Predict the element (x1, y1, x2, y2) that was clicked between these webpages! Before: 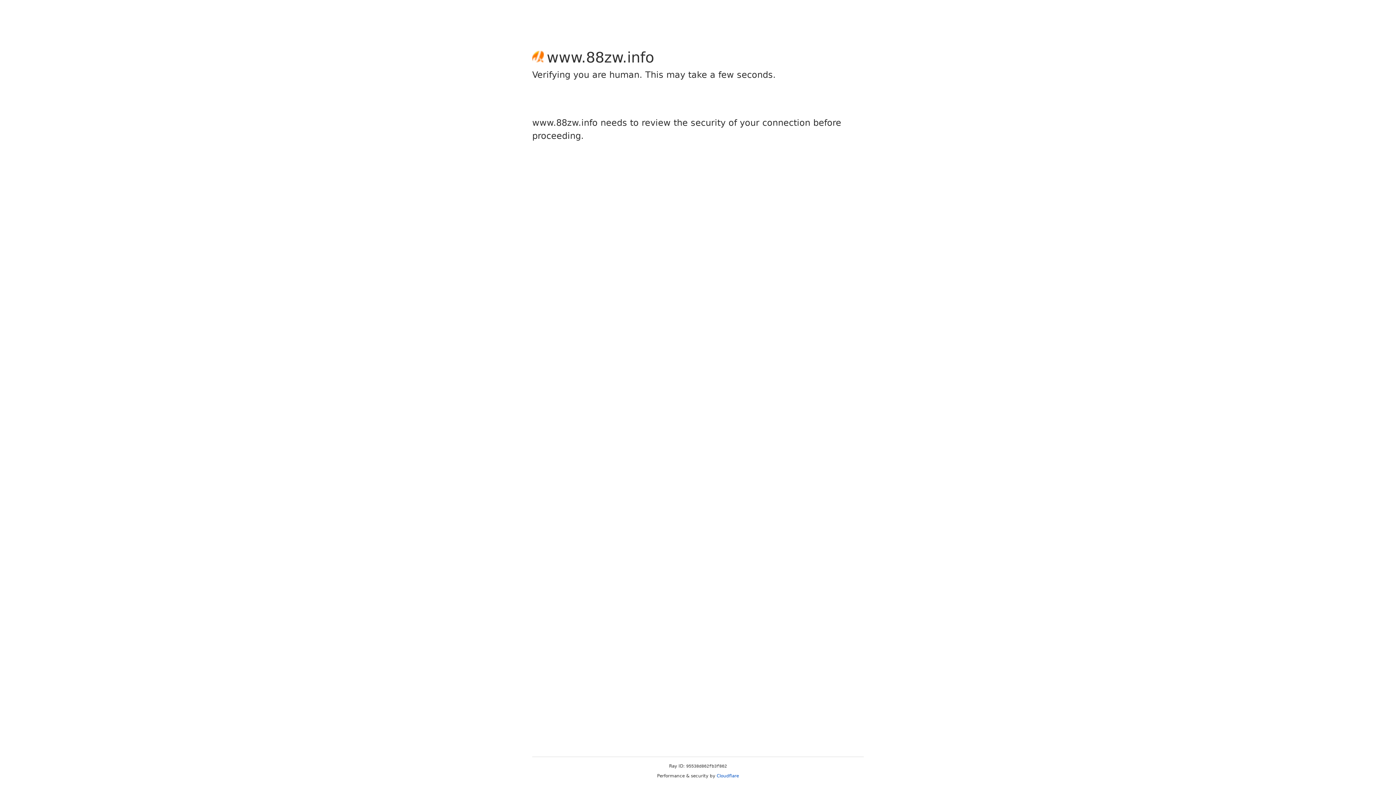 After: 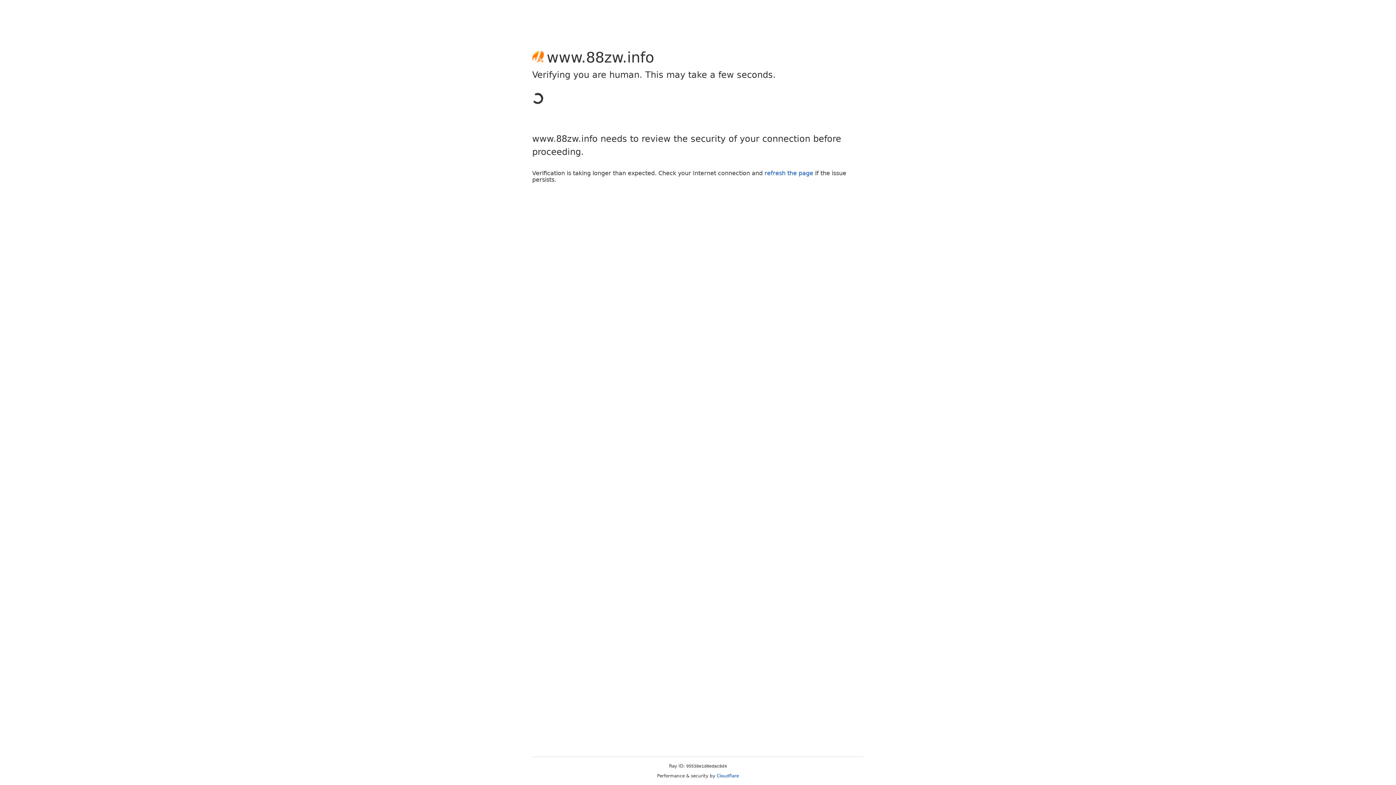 Action: label: Cloudflare bbox: (716, 773, 739, 778)